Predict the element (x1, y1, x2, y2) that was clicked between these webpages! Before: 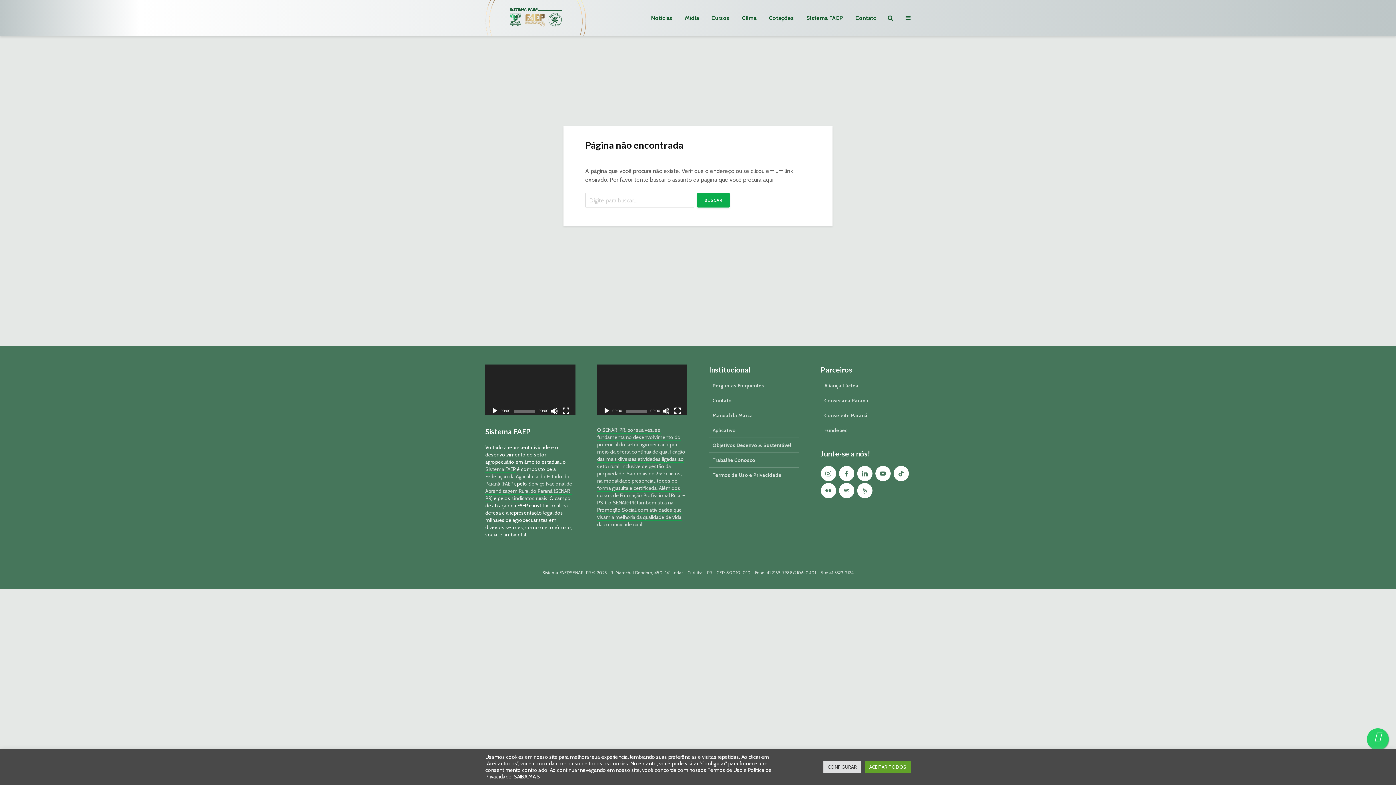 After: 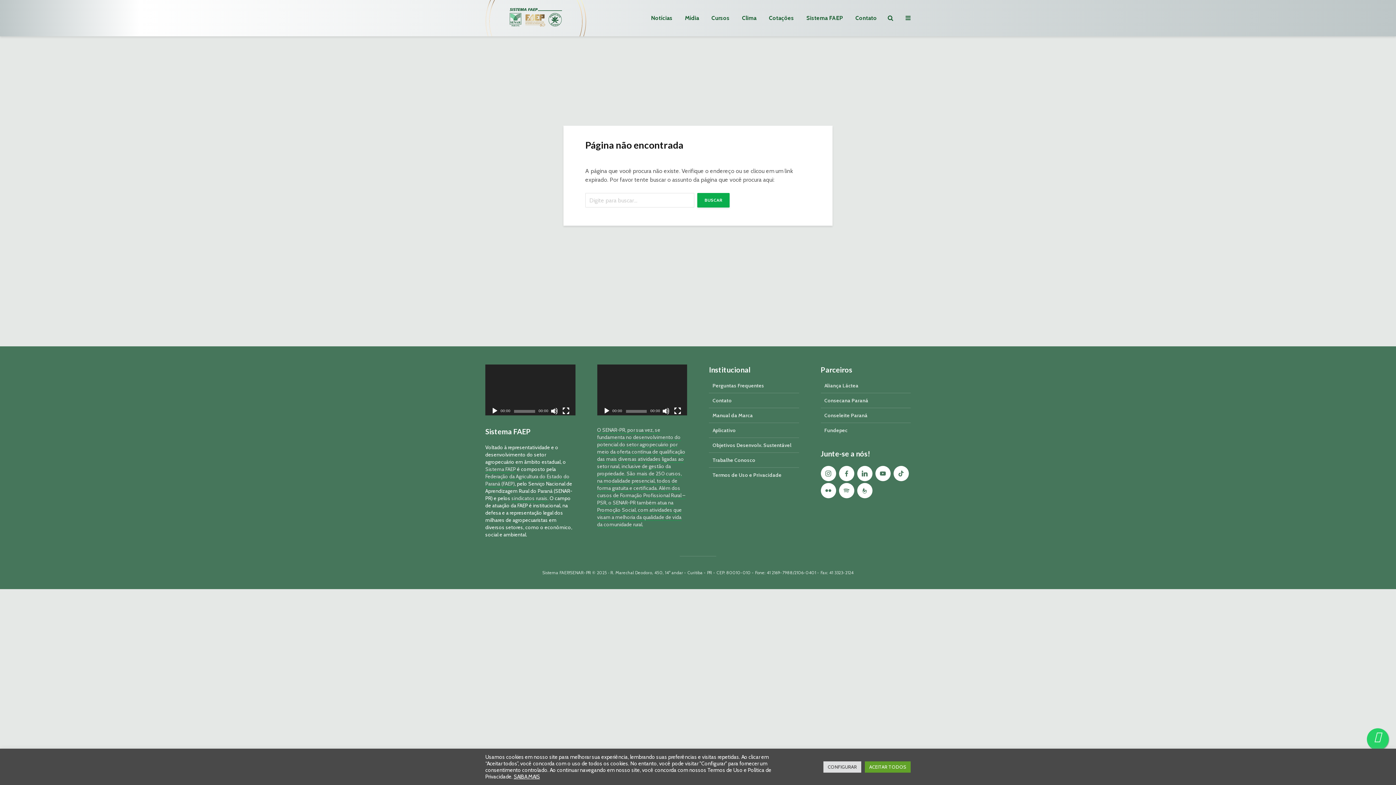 Action: bbox: (485, 480, 572, 502) label: Serviço Nacional de Aprendizagem Rural do Paraná (SENAR-PR)